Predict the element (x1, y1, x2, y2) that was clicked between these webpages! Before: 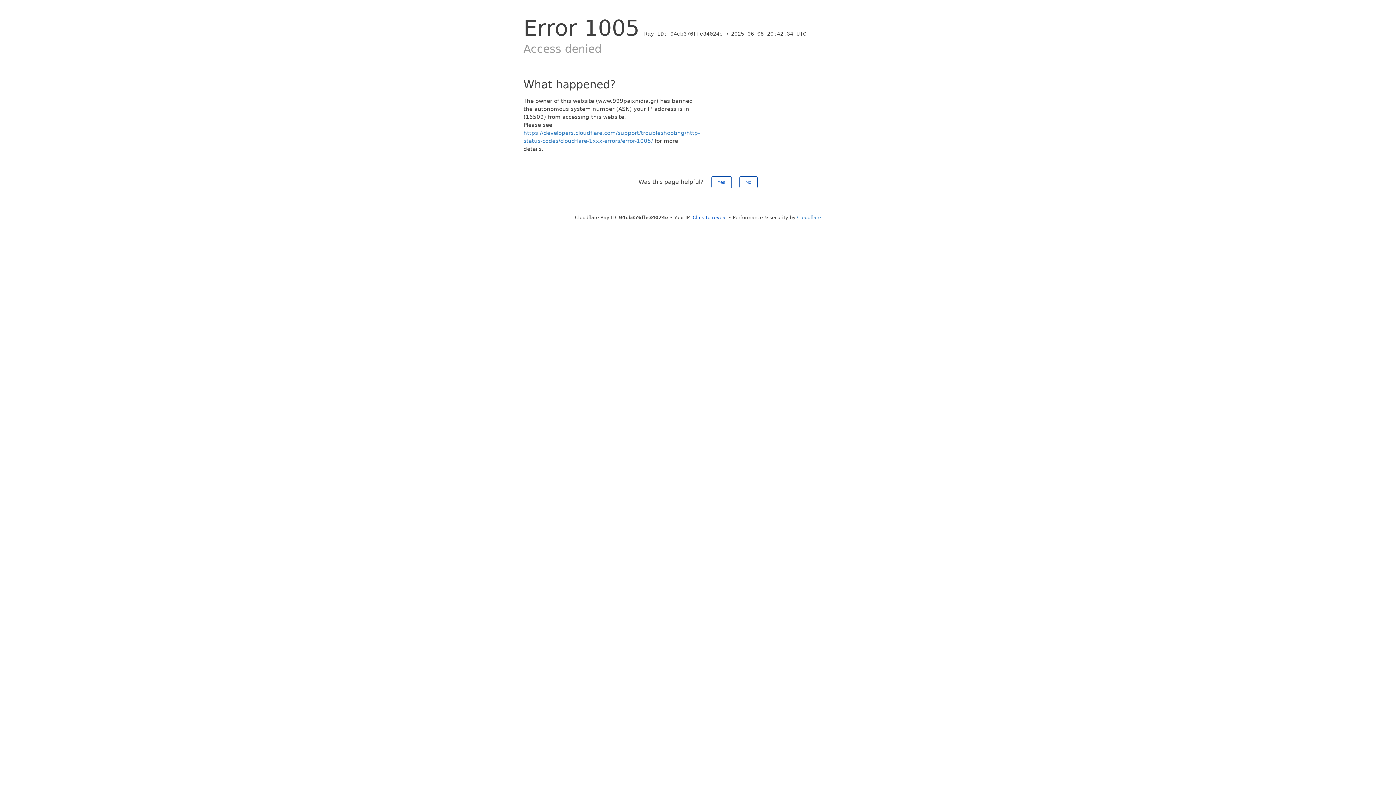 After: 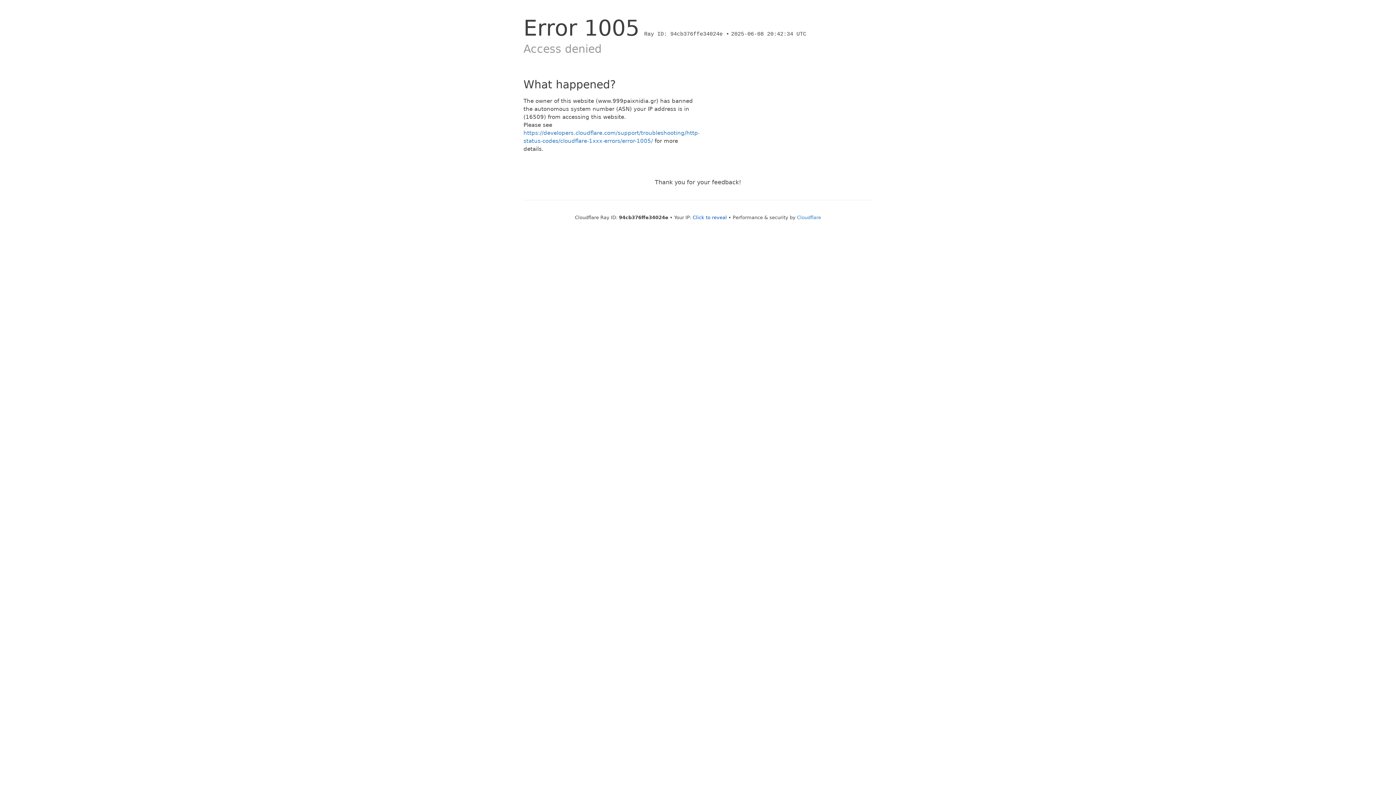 Action: bbox: (739, 176, 757, 188) label: No